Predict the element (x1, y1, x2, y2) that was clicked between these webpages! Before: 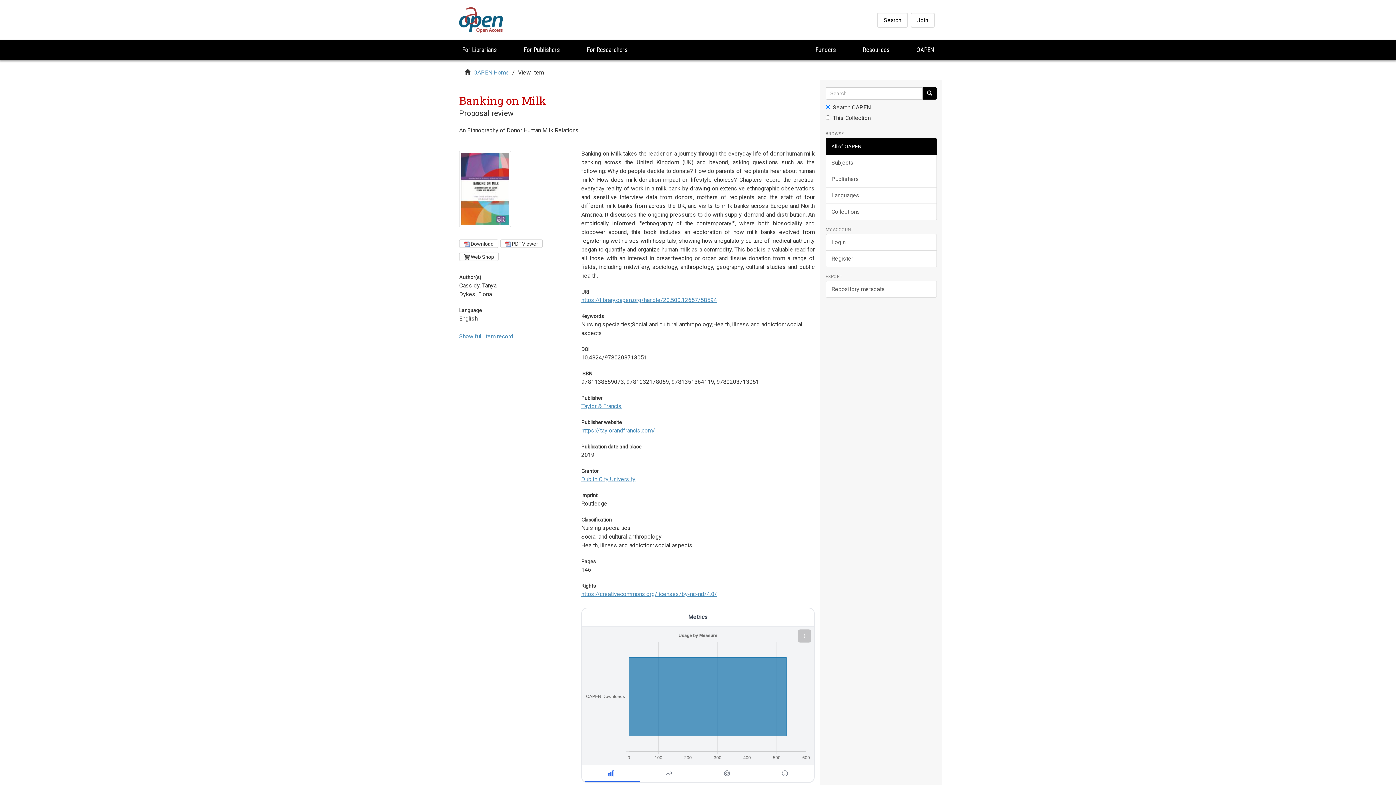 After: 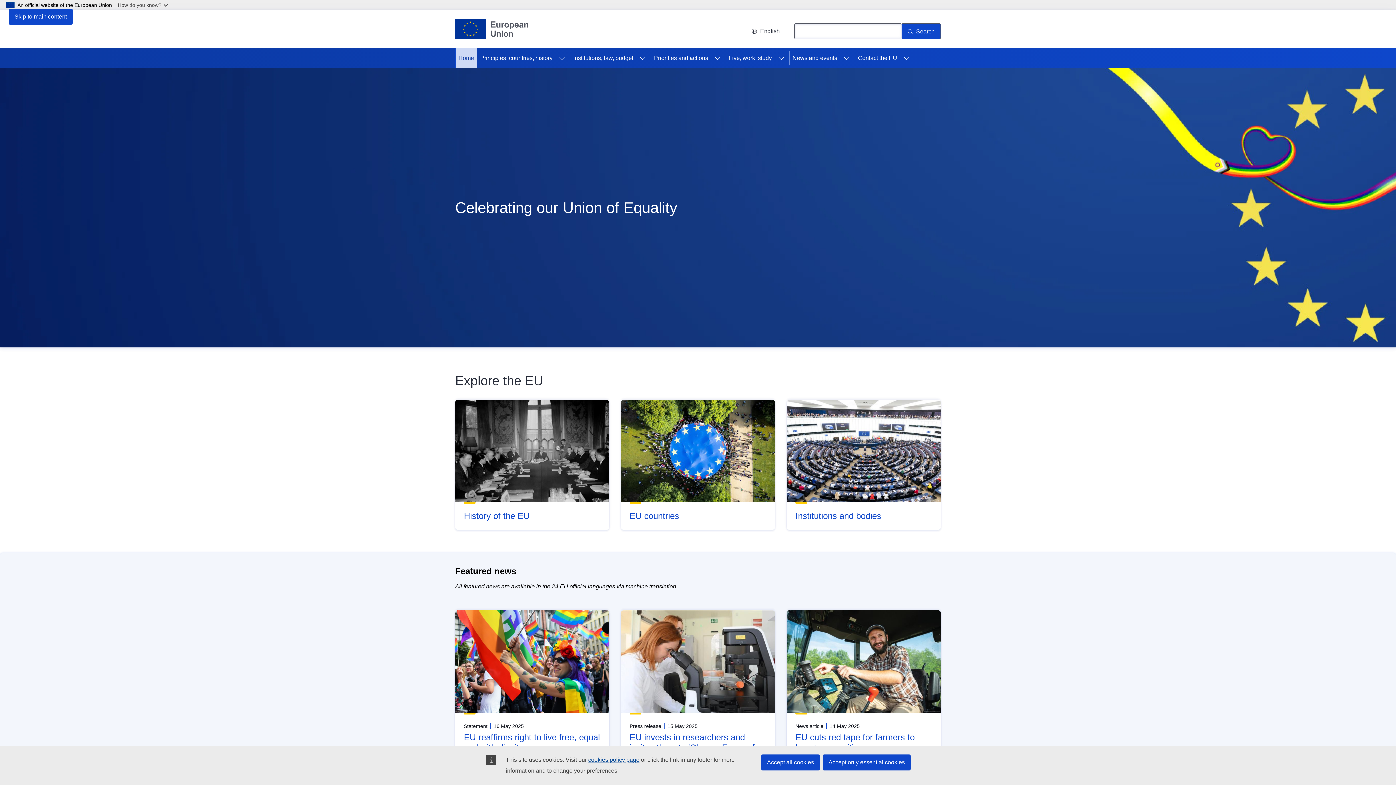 Action: bbox: (700, 708, 813, 732)